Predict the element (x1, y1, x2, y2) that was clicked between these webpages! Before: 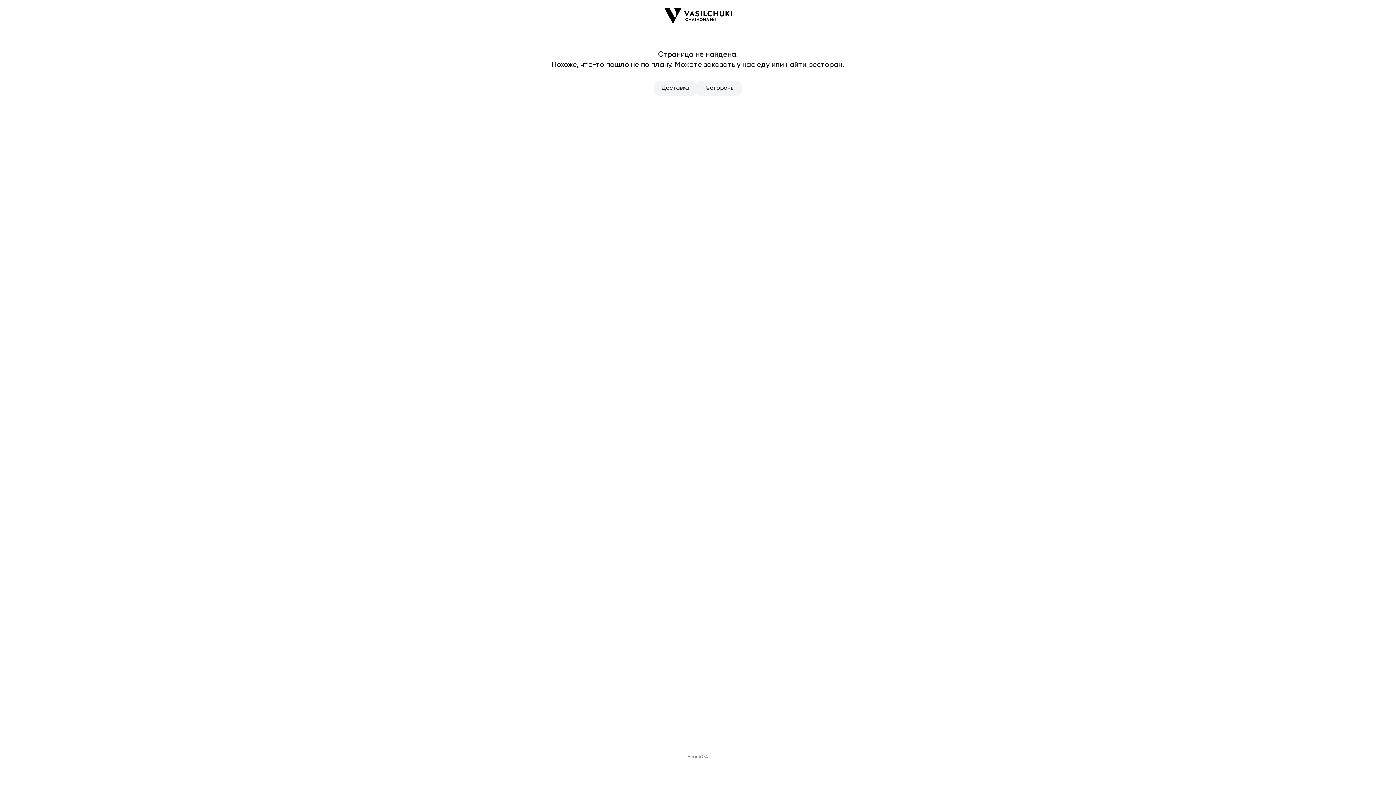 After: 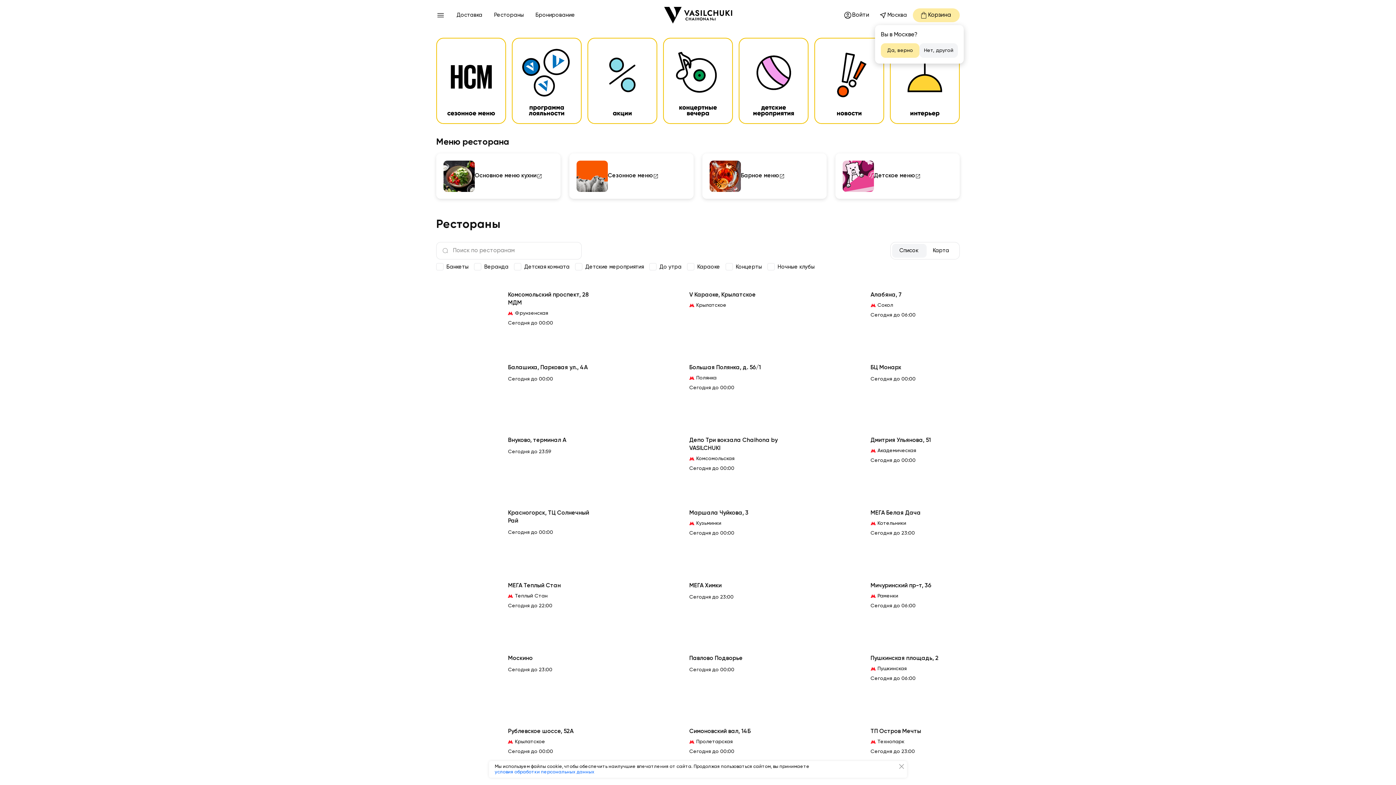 Action: label: Рестораны bbox: (696, 81, 741, 95)